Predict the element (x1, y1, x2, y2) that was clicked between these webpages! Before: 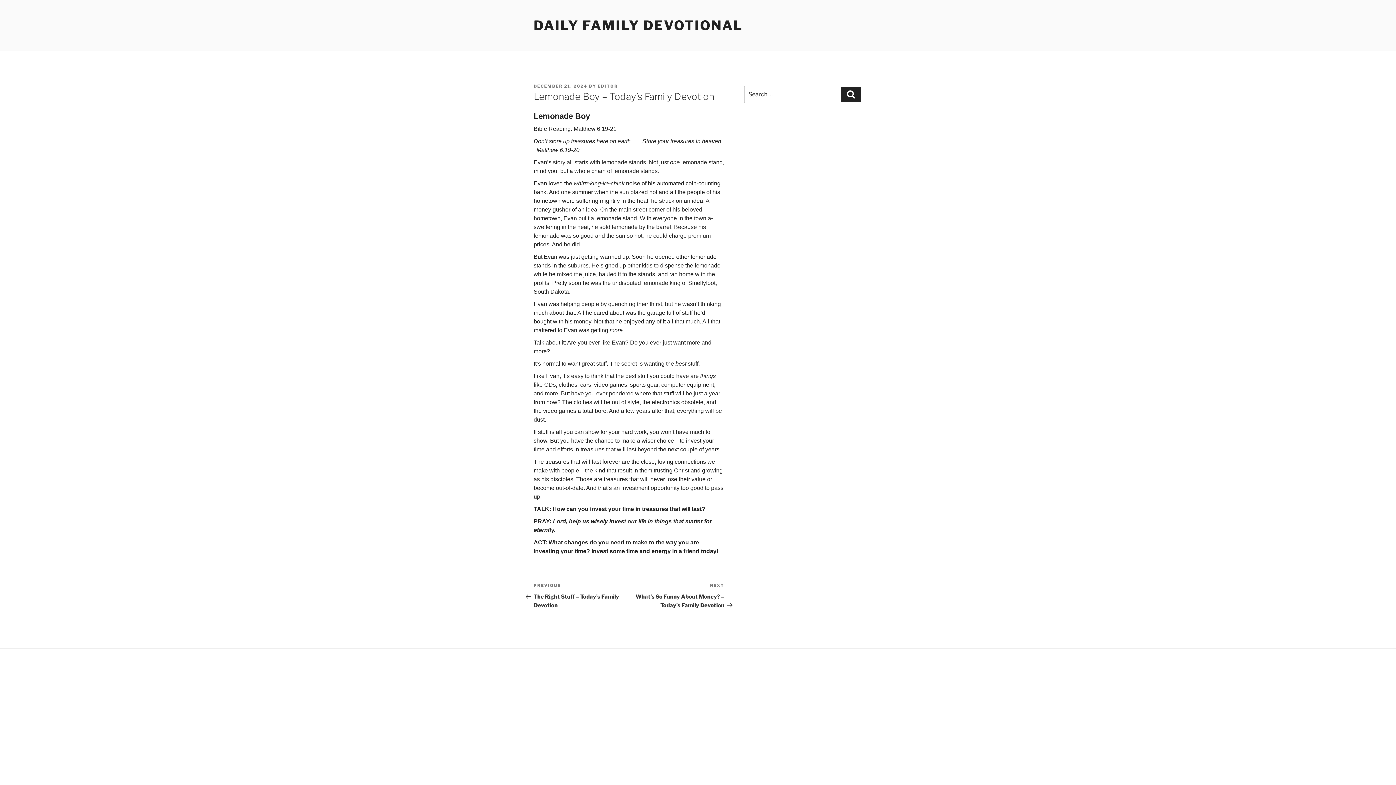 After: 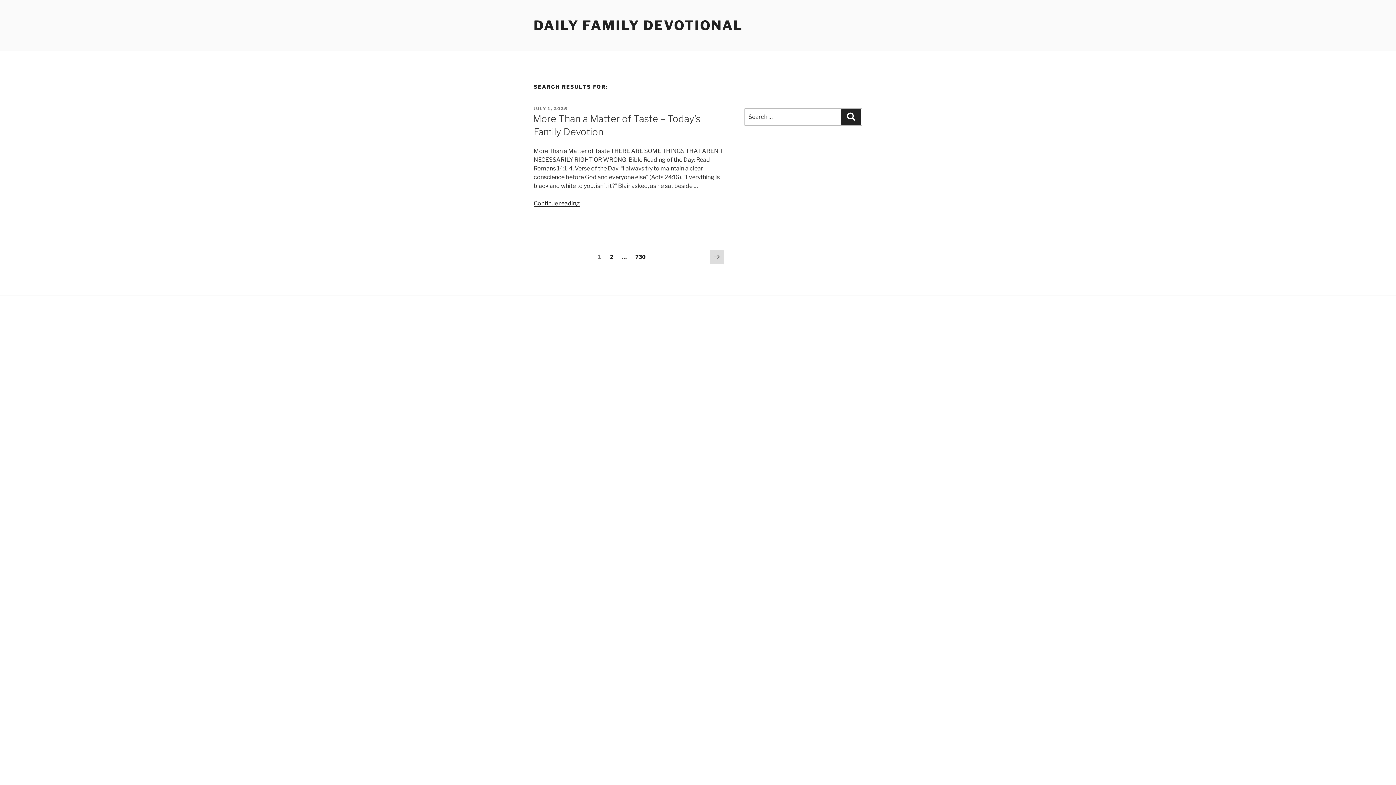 Action: bbox: (841, 86, 861, 102) label: Search